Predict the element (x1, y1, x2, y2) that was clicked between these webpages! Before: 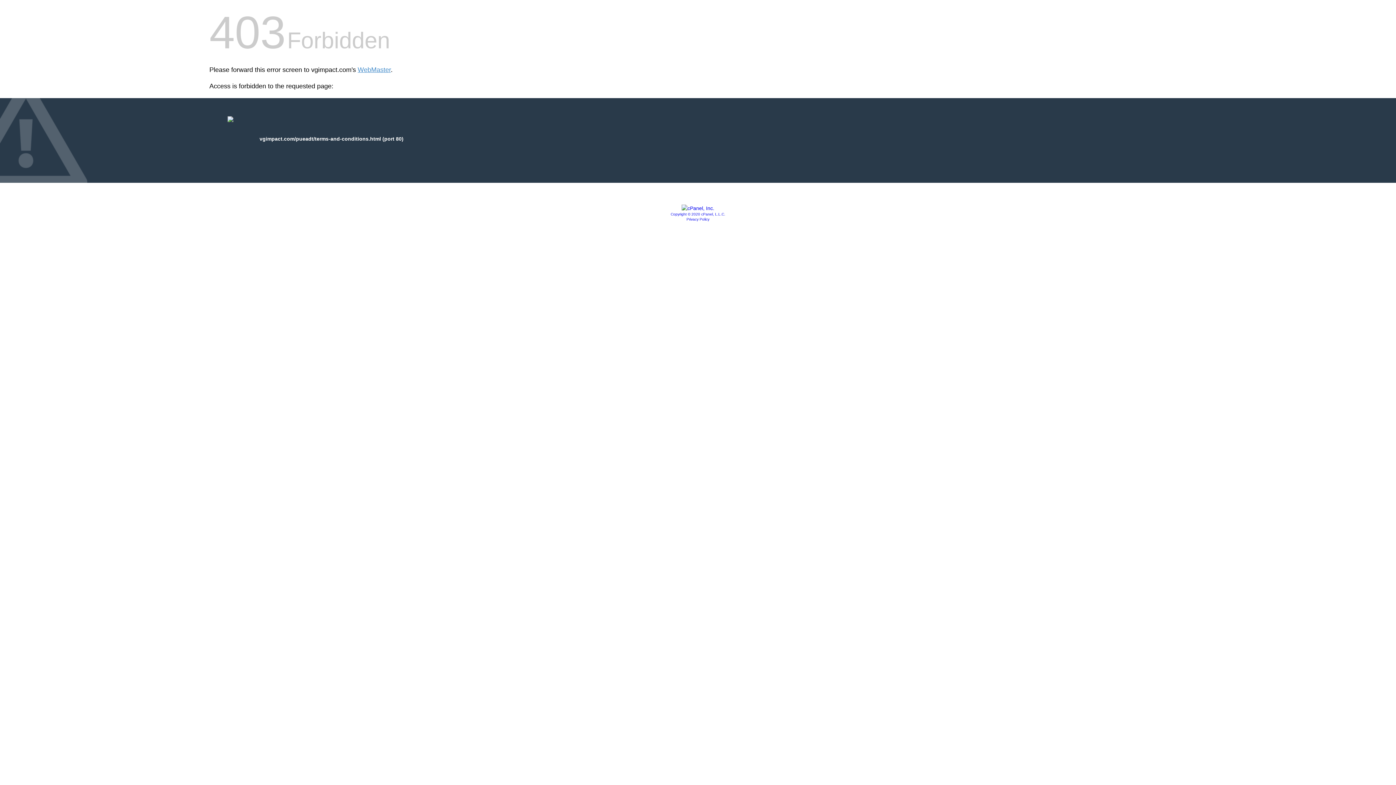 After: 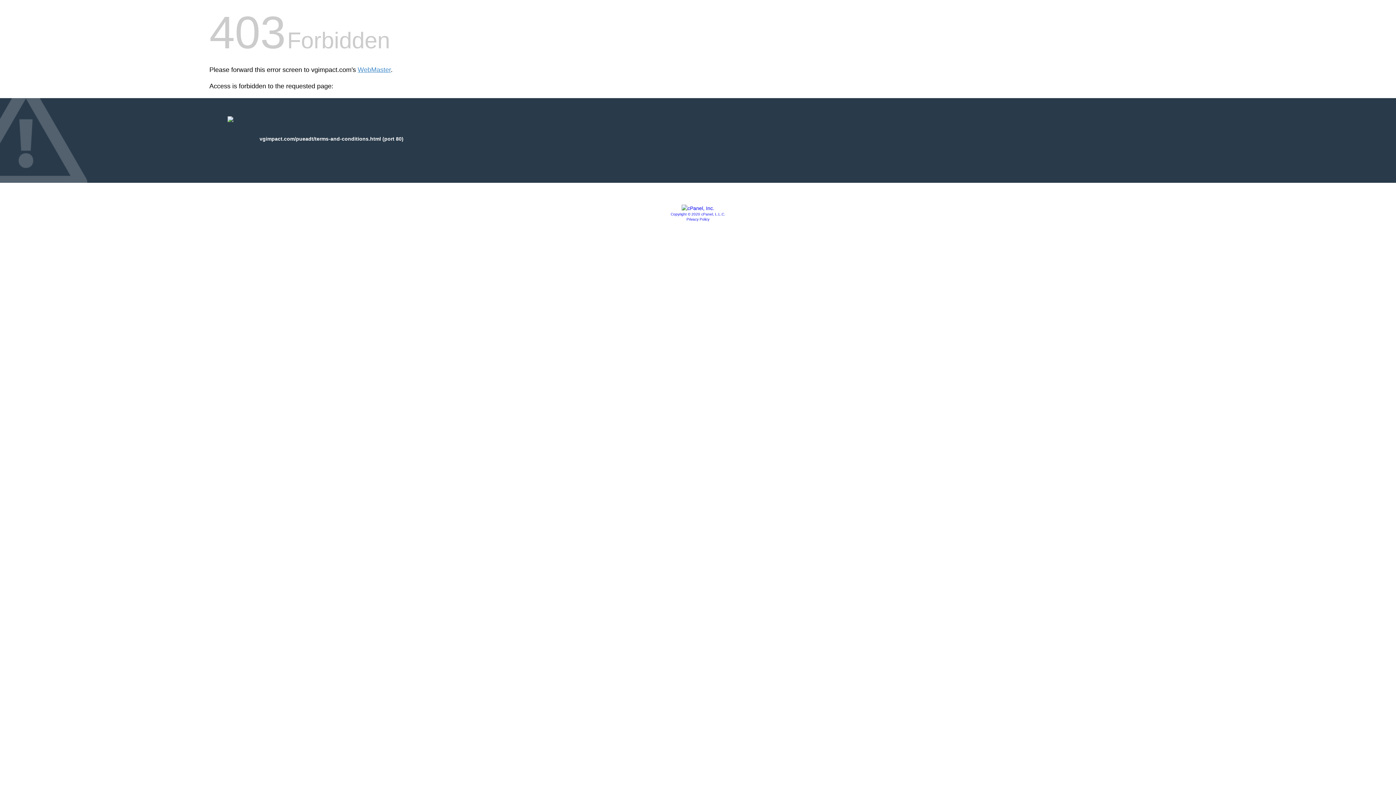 Action: label: Privacy Policy bbox: (686, 217, 709, 221)